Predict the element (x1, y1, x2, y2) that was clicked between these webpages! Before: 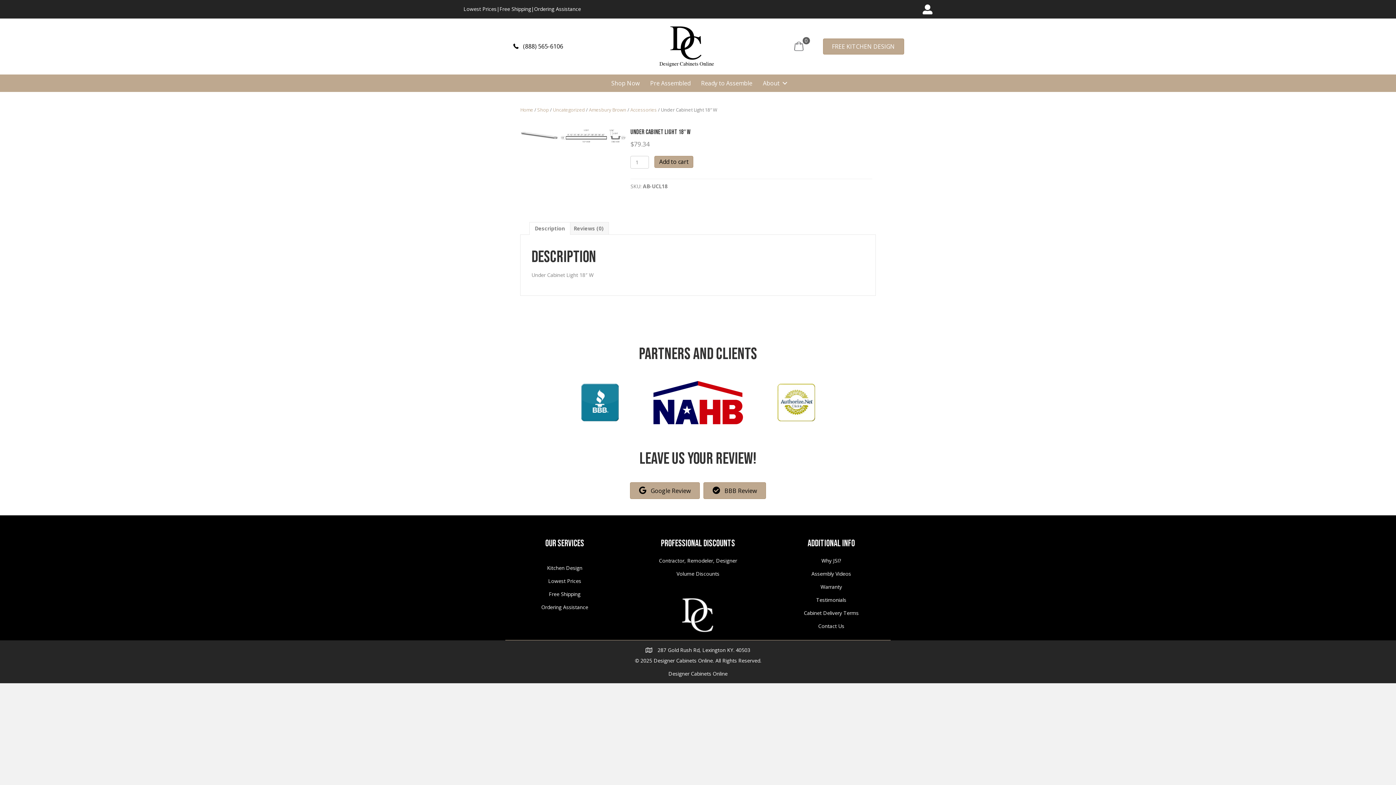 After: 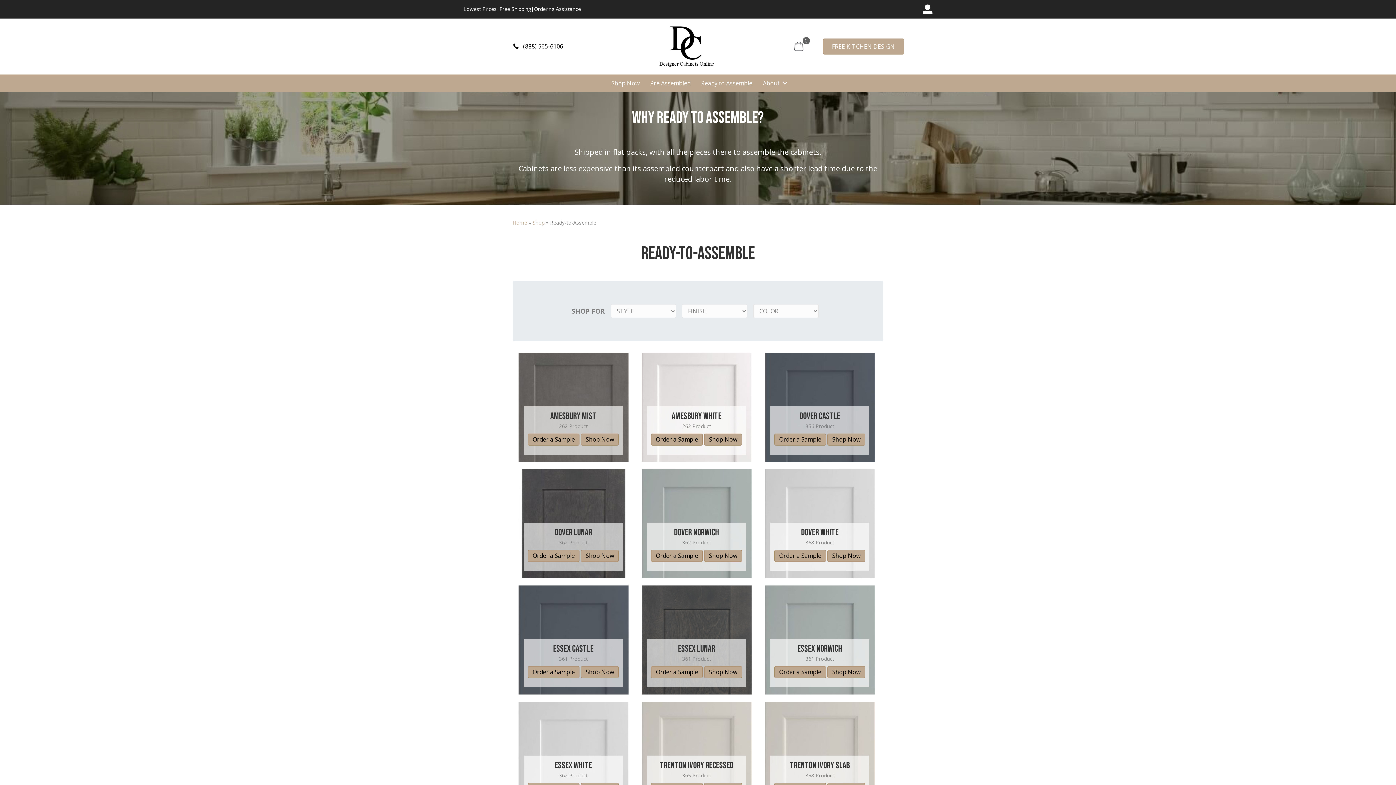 Action: bbox: (696, 75, 757, 91) label: Ready to Assemble